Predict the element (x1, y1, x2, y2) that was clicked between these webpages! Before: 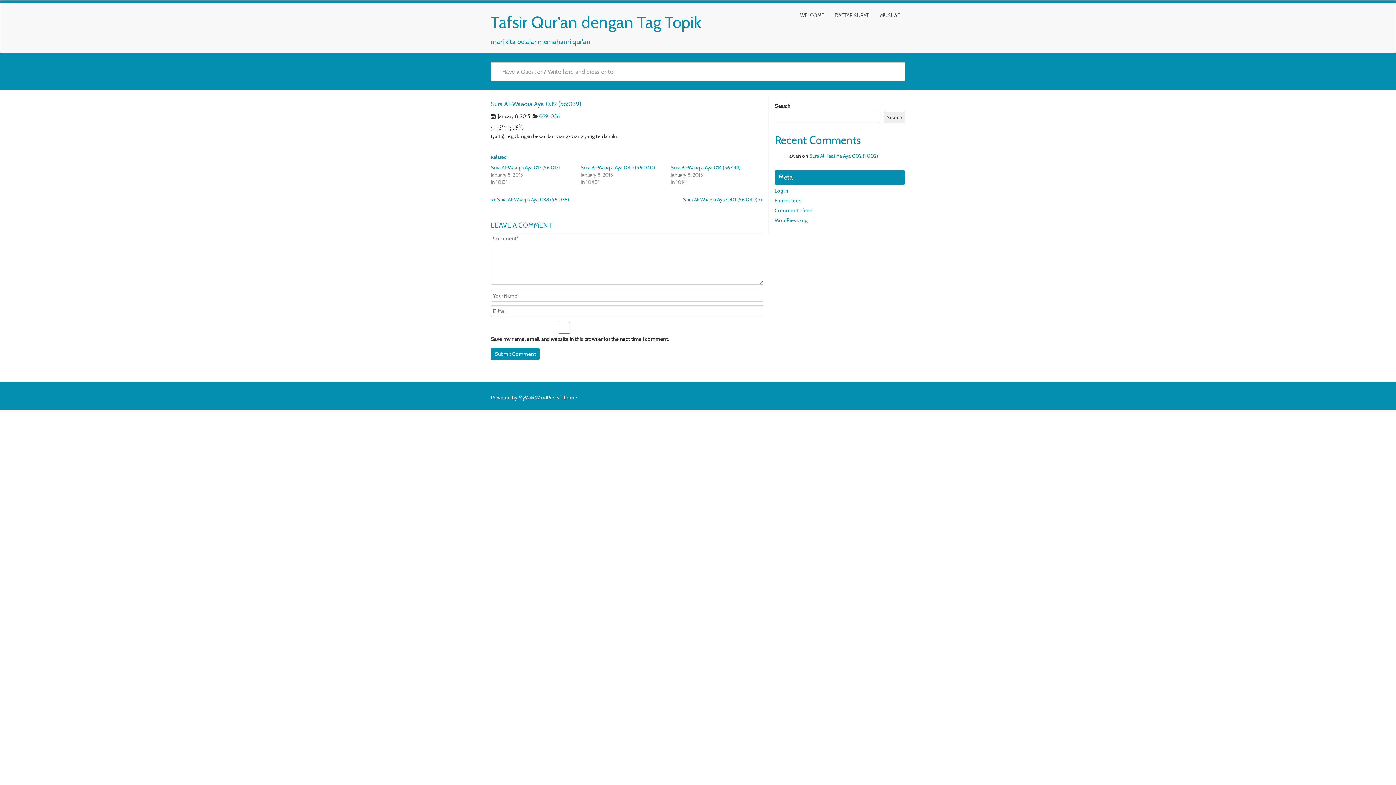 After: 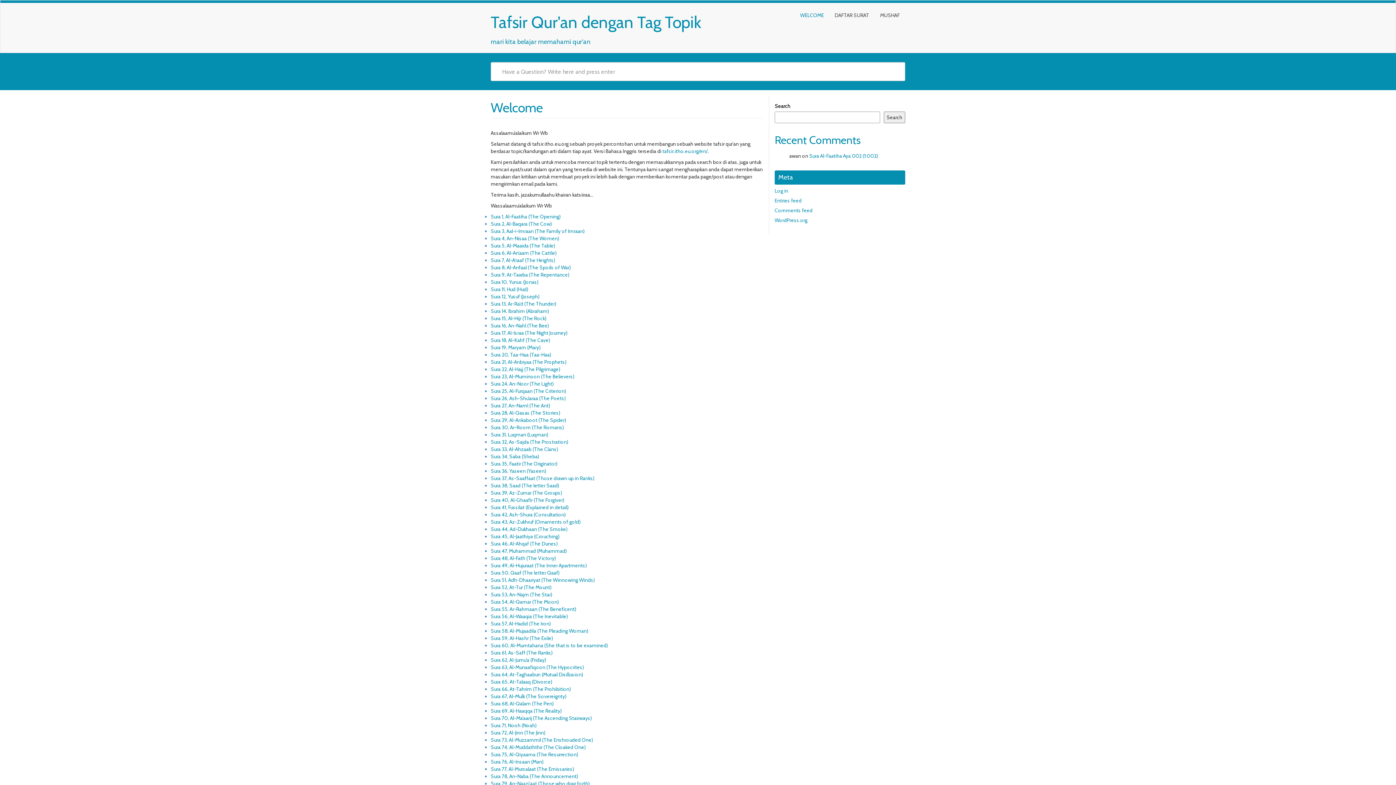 Action: bbox: (794, 6, 829, 24) label: WELCOME